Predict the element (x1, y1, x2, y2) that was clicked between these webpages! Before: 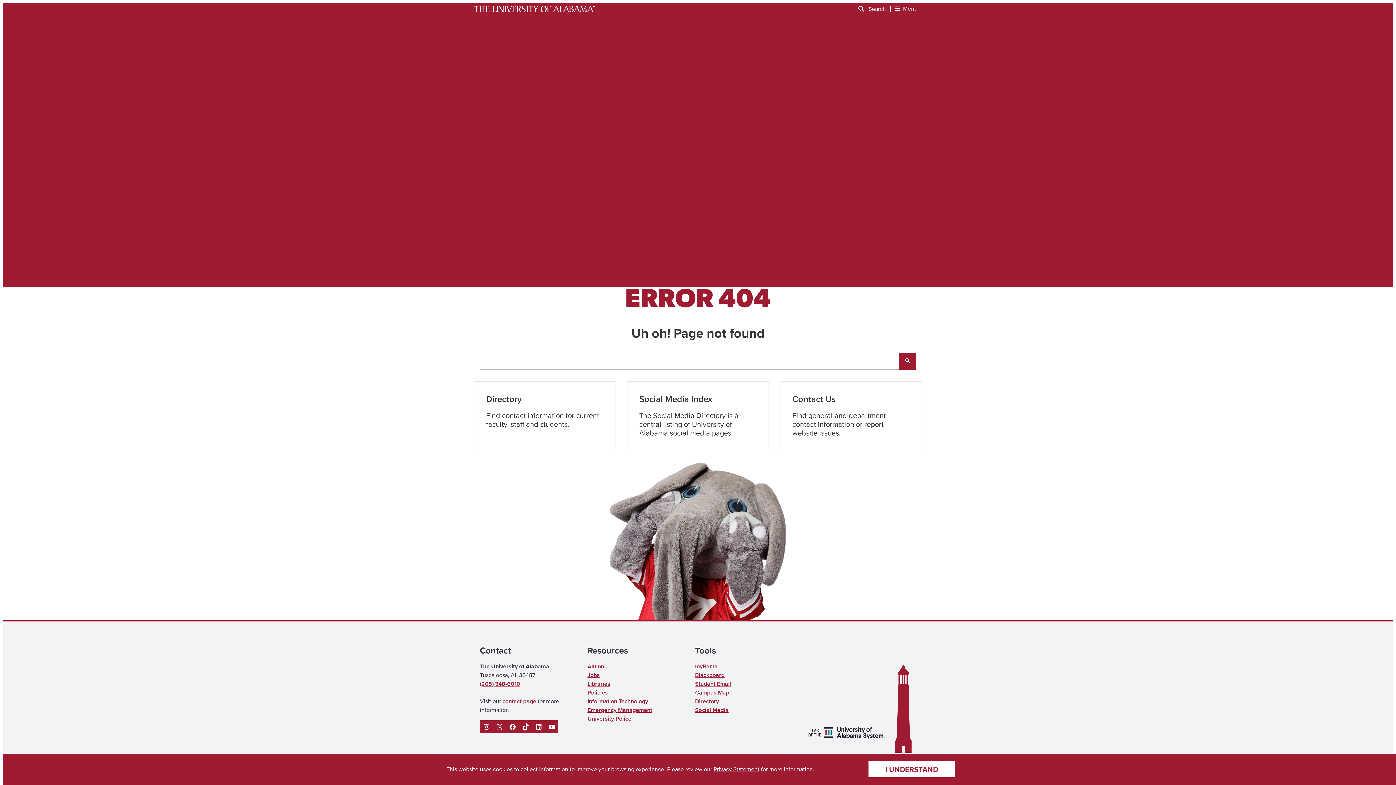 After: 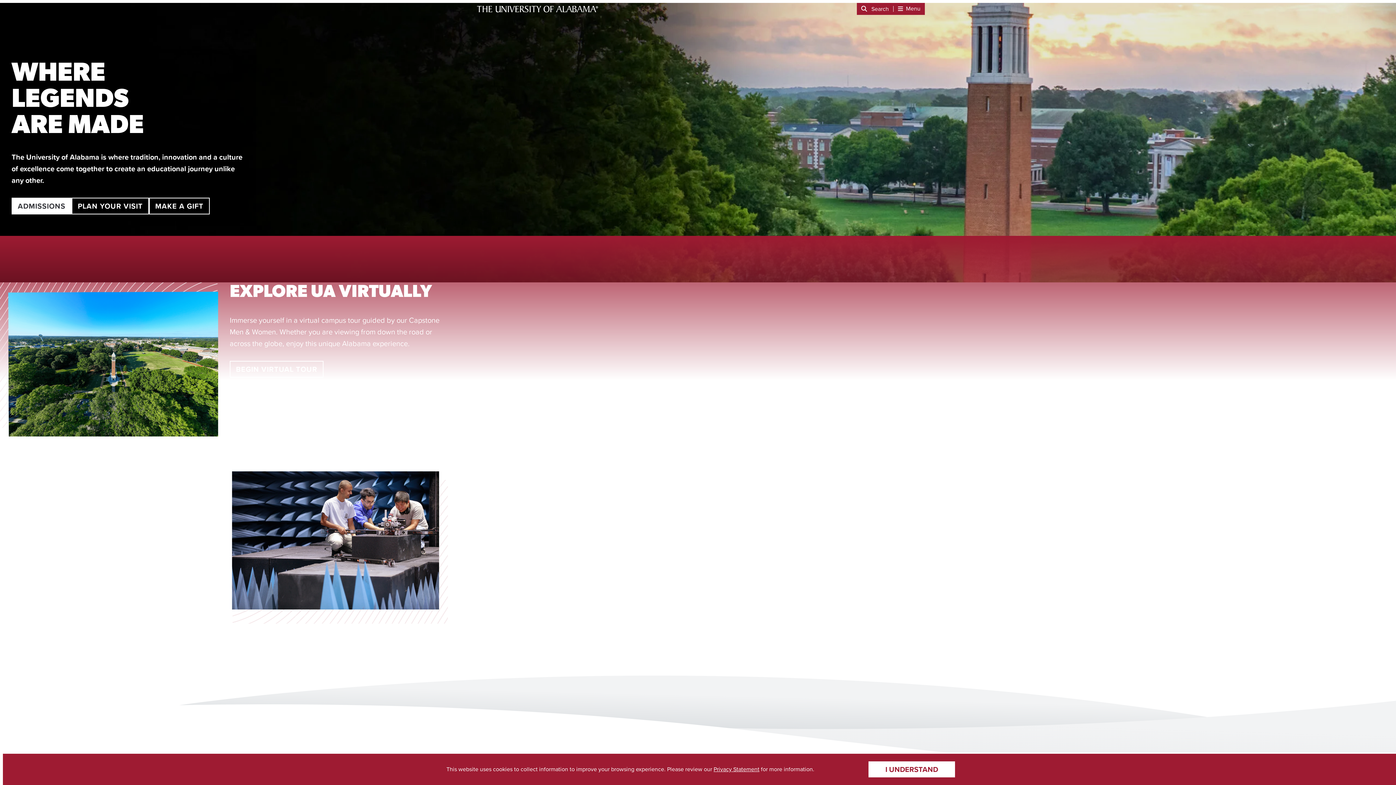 Action: bbox: (474, 5, 595, 12)